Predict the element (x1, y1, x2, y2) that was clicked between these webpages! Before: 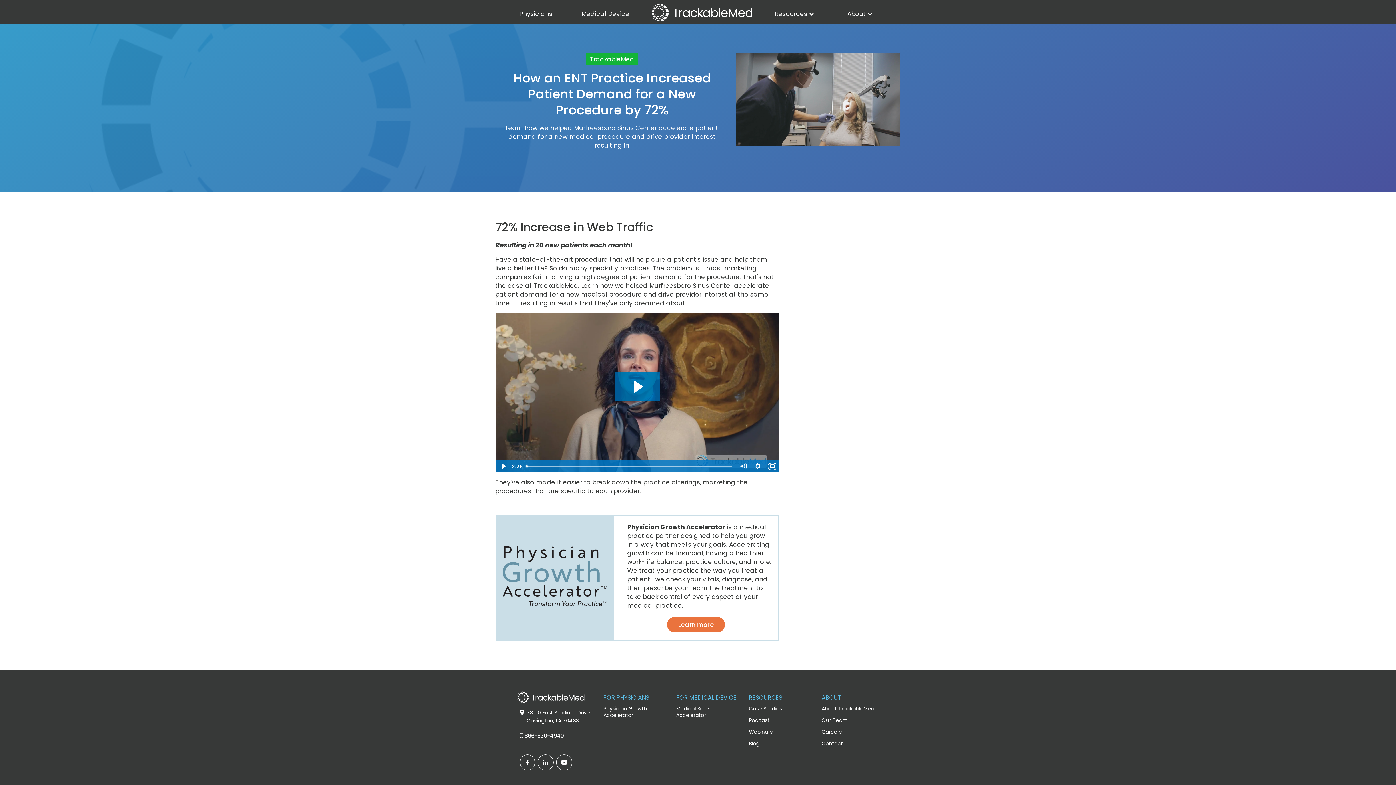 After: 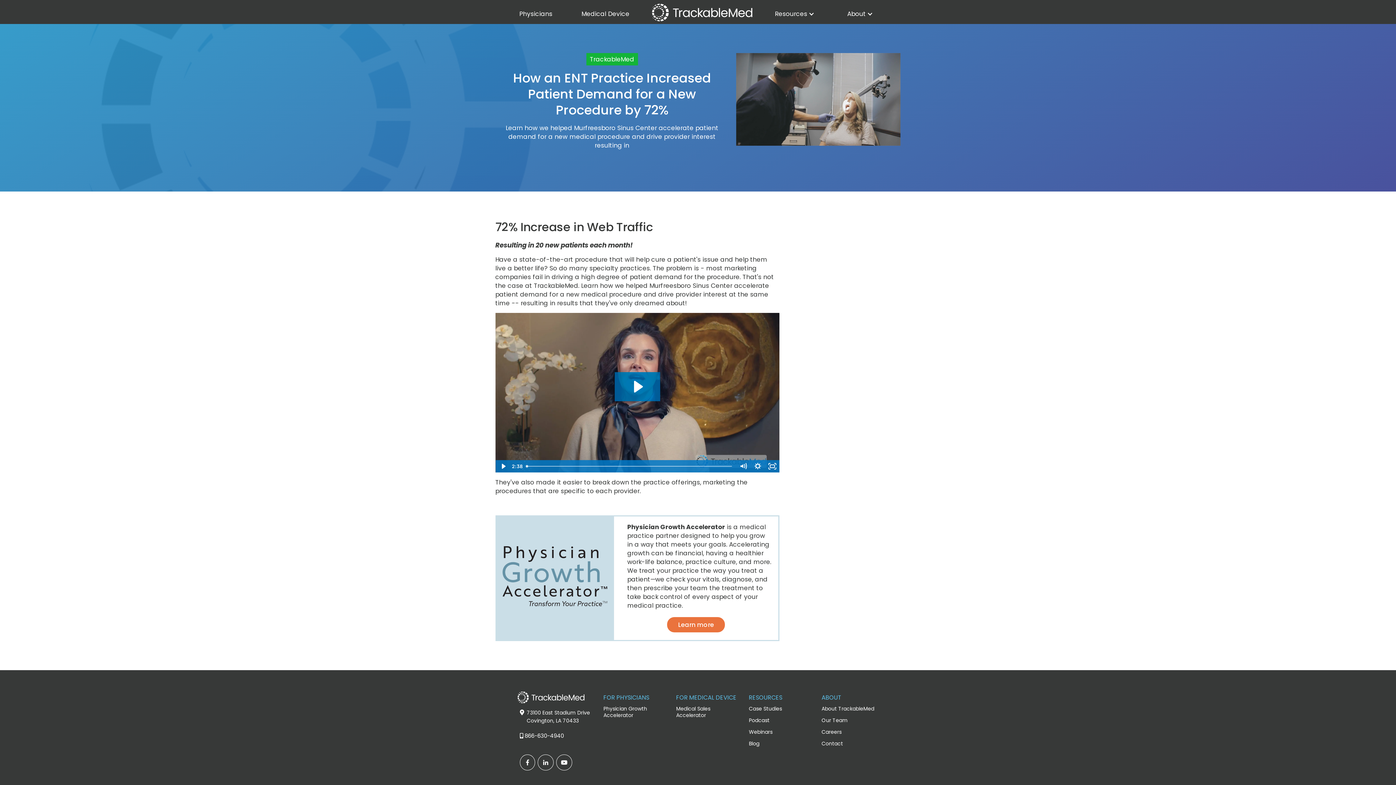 Action: bbox: (537, 755, 553, 771) label: 